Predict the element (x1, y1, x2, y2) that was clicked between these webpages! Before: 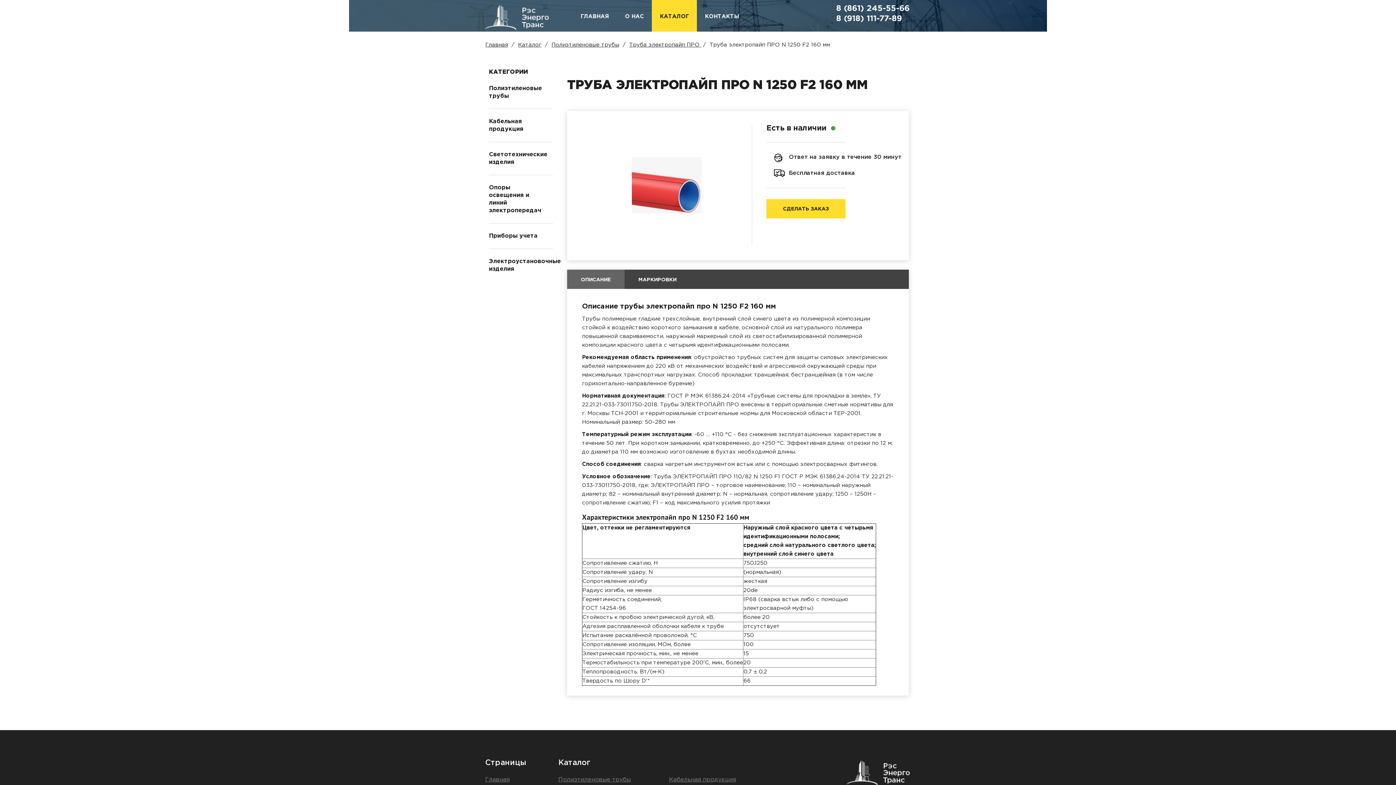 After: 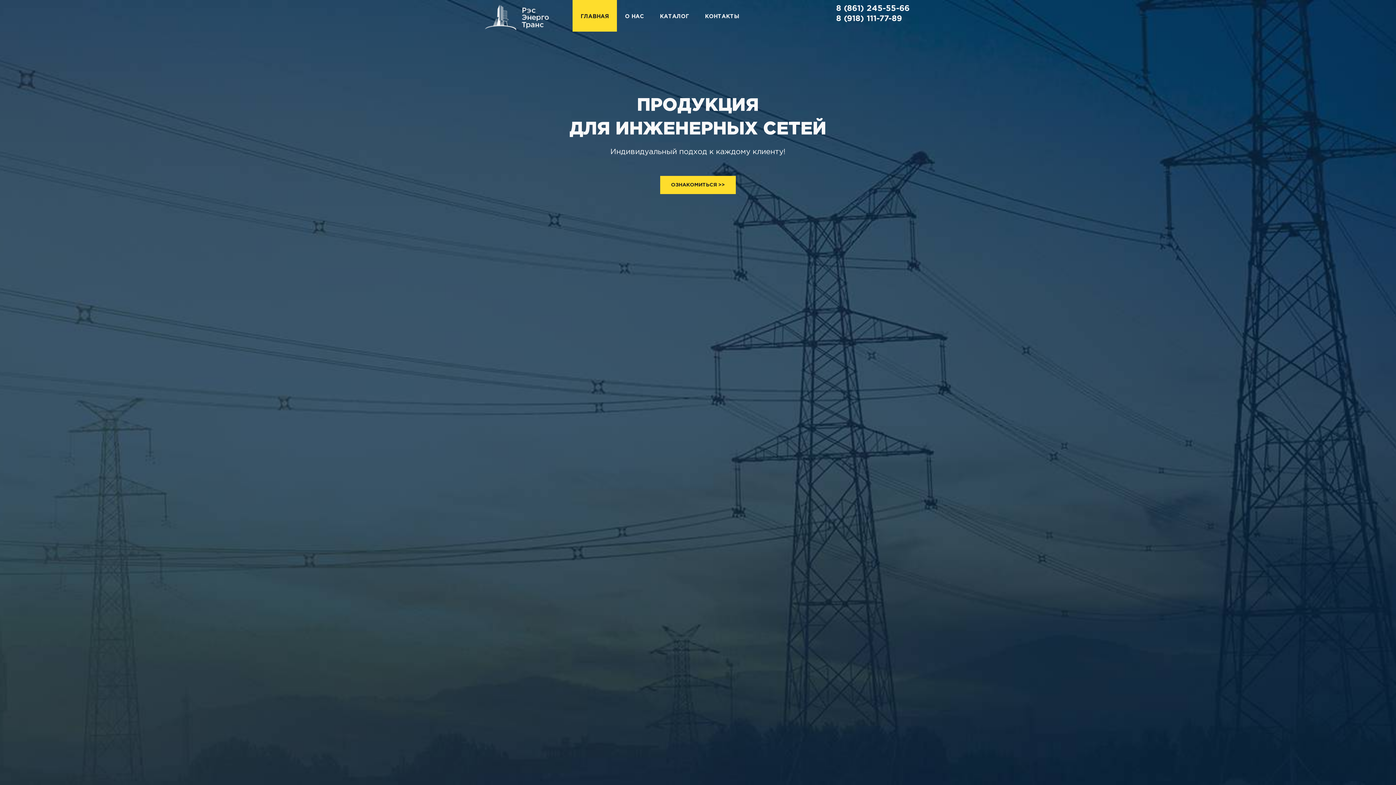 Action: bbox: (572, 0, 617, 31) label: ГЛАВНАЯ